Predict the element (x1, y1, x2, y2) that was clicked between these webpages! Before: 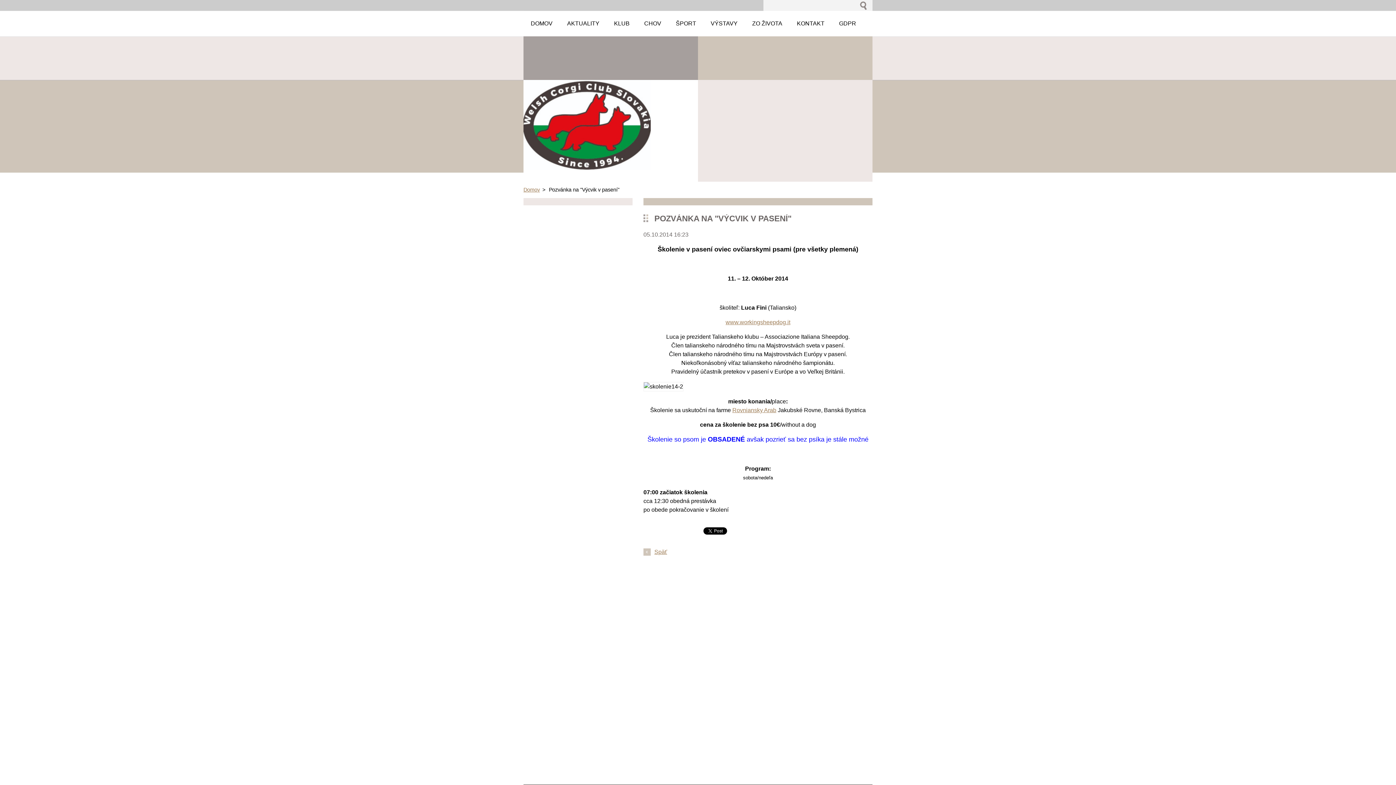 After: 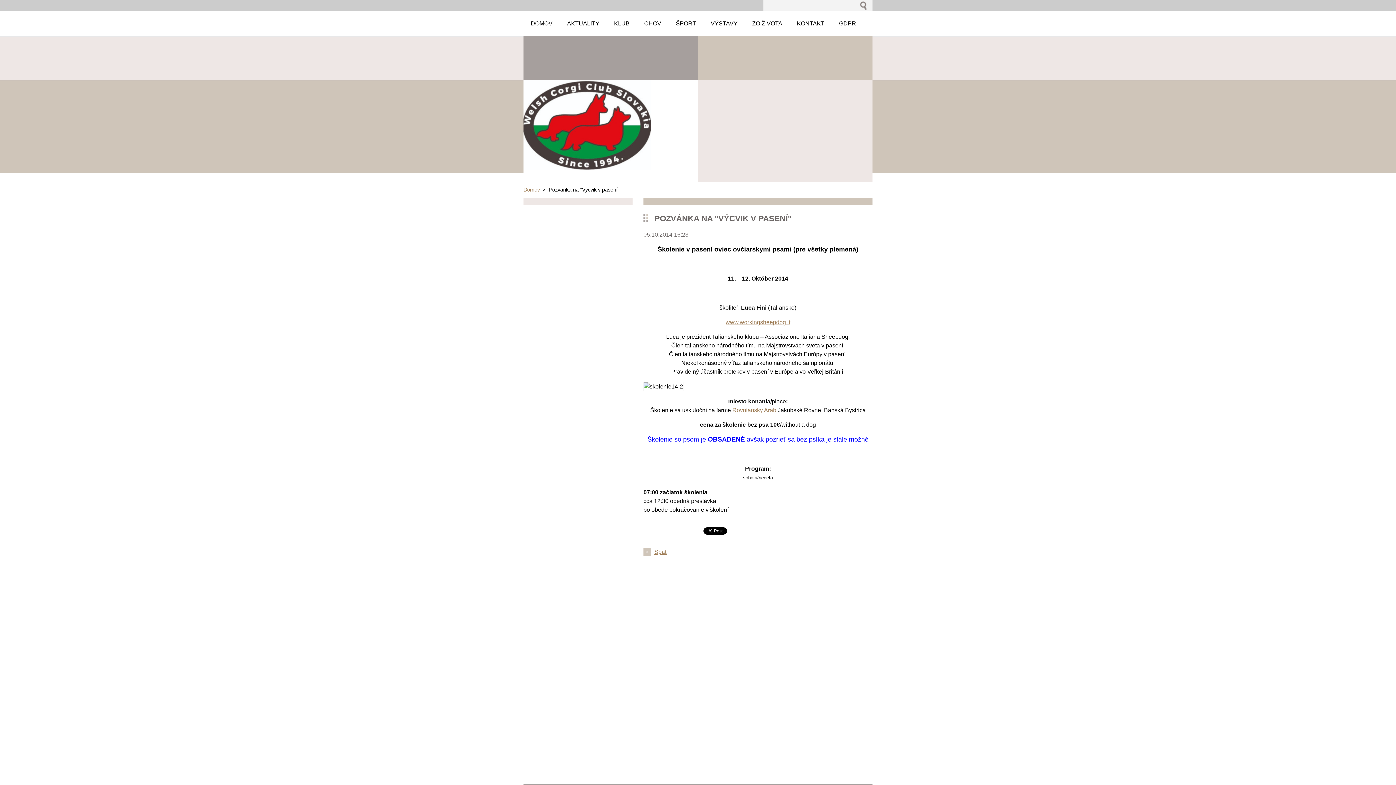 Action: bbox: (732, 407, 776, 413) label: Rovniansky Arab